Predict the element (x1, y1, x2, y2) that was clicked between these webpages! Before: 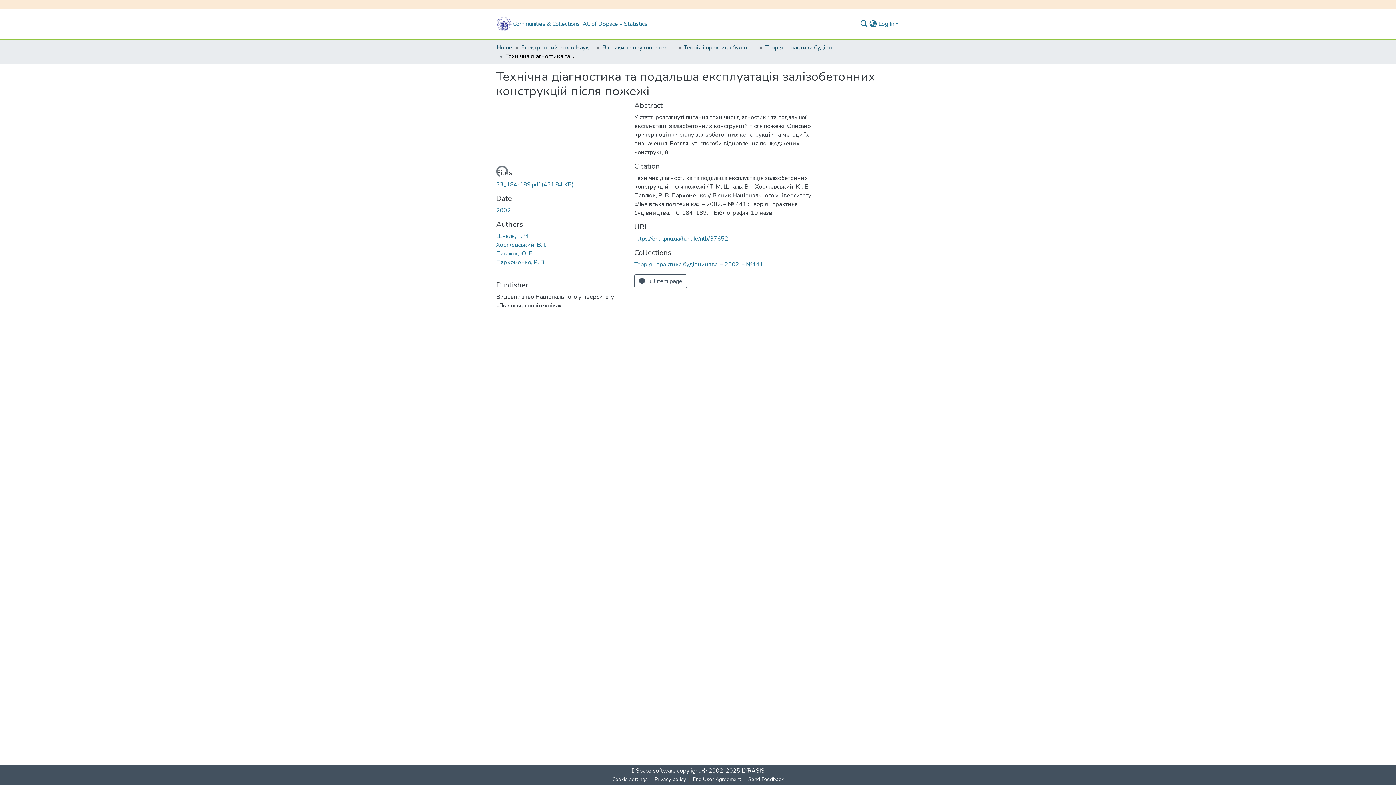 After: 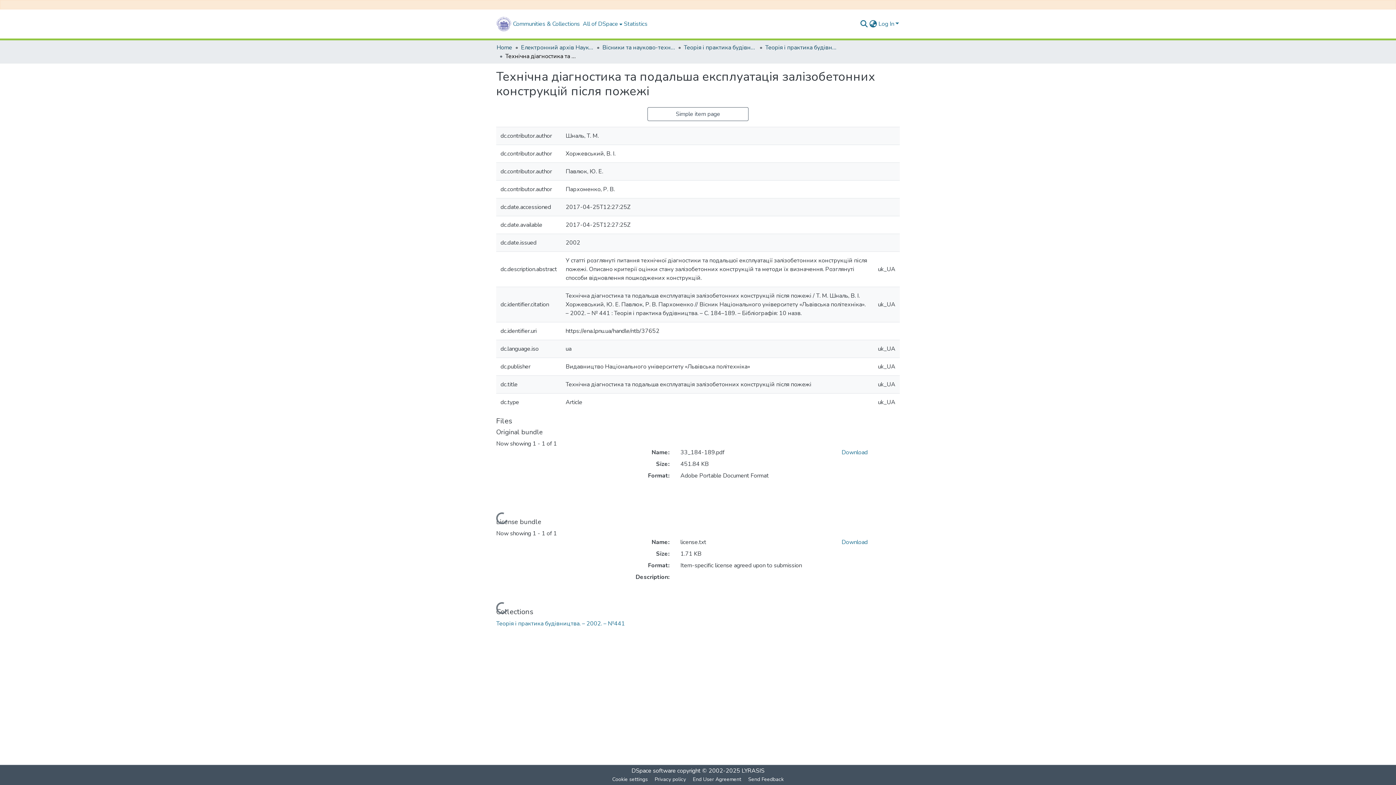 Action: bbox: (634, 274, 687, 288) label:  Full item page